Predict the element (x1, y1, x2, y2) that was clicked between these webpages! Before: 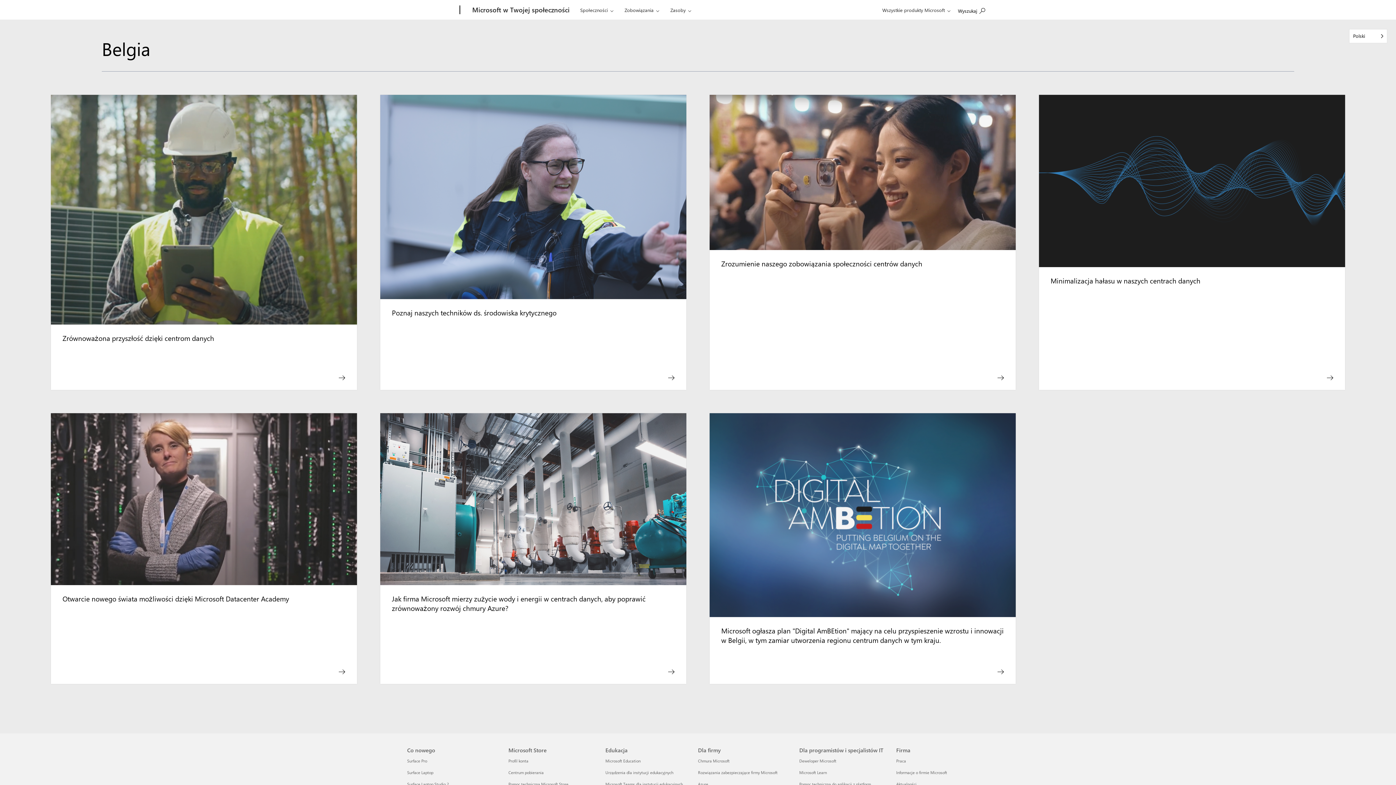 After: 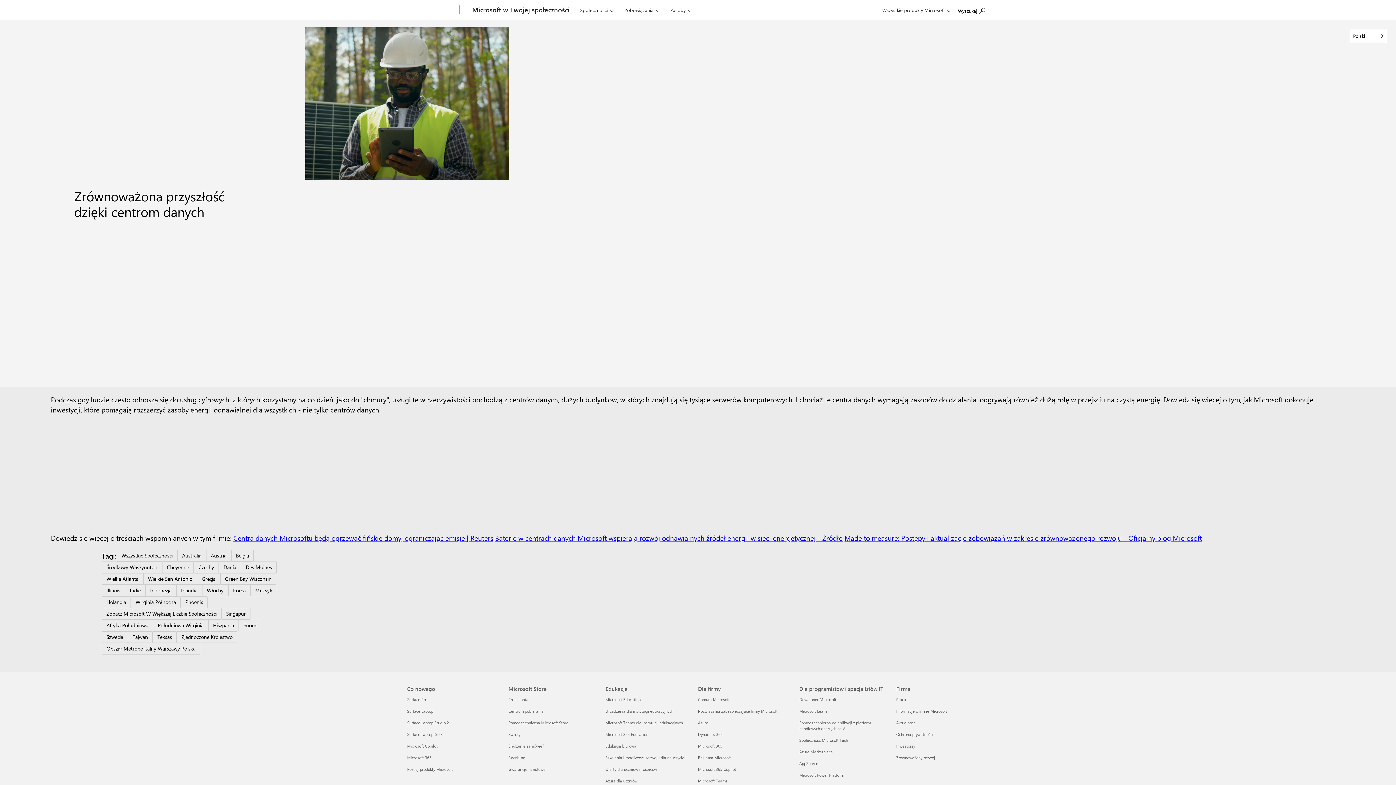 Action: bbox: (50, 94, 357, 390) label: Zrównoważona przyszłość dzięki centrom danych